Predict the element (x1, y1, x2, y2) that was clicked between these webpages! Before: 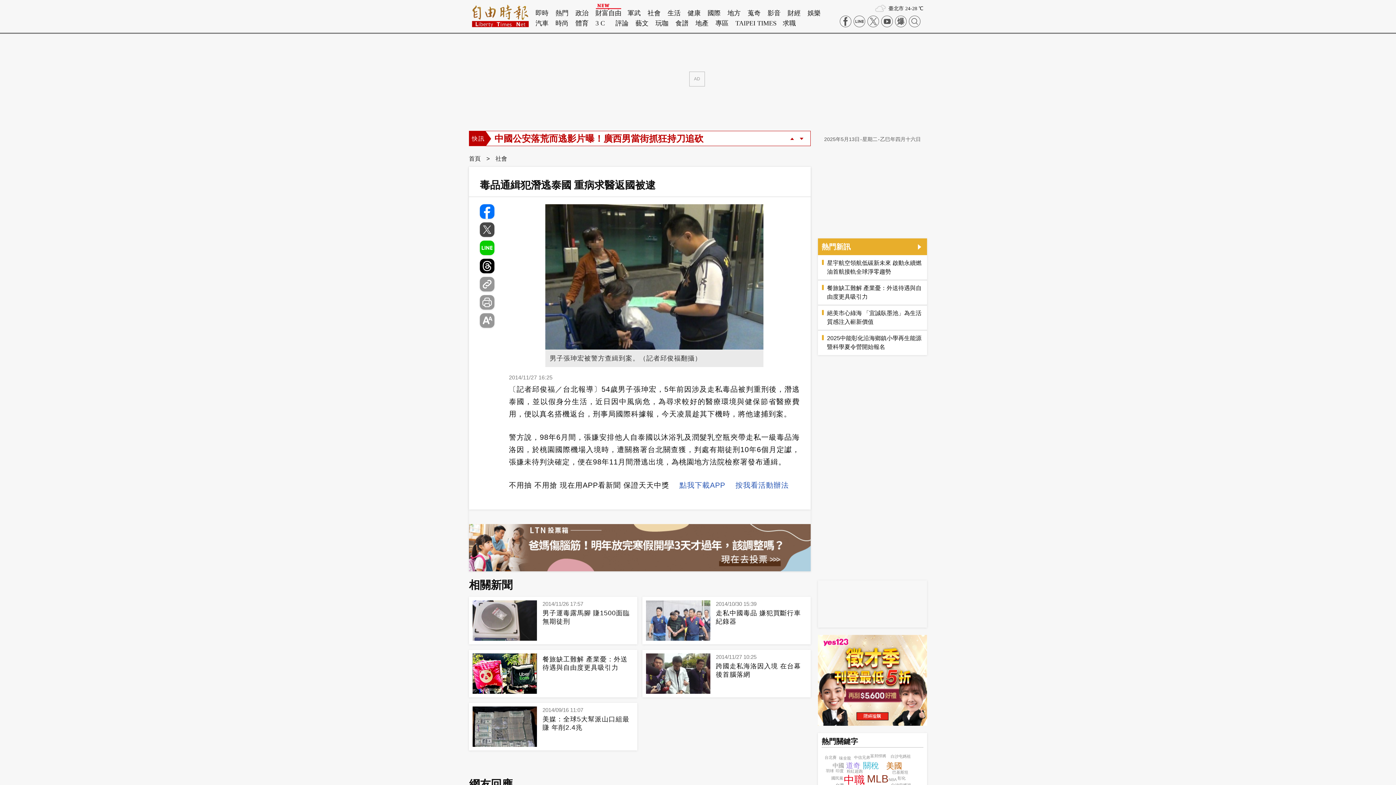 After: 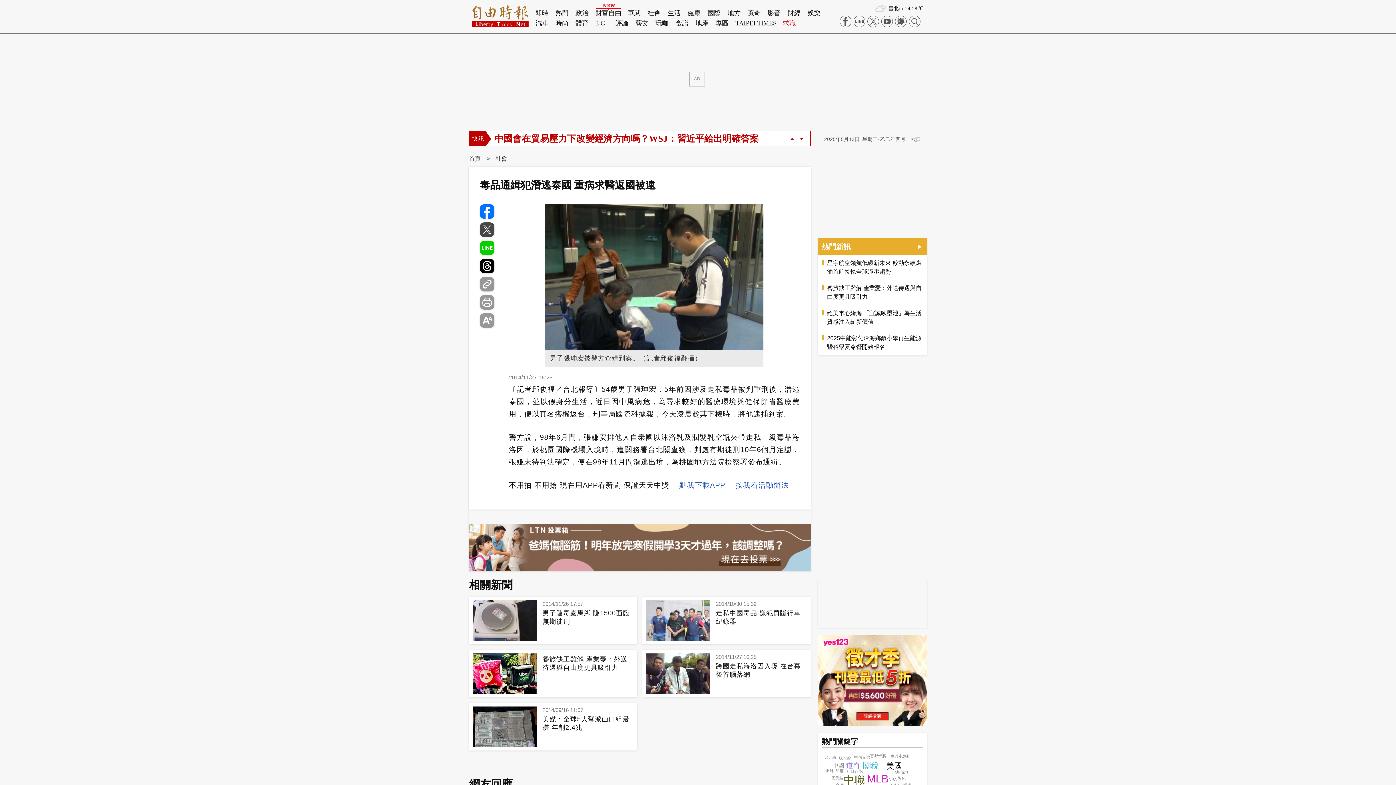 Action: label: 求職 bbox: (782, 18, 796, 28)